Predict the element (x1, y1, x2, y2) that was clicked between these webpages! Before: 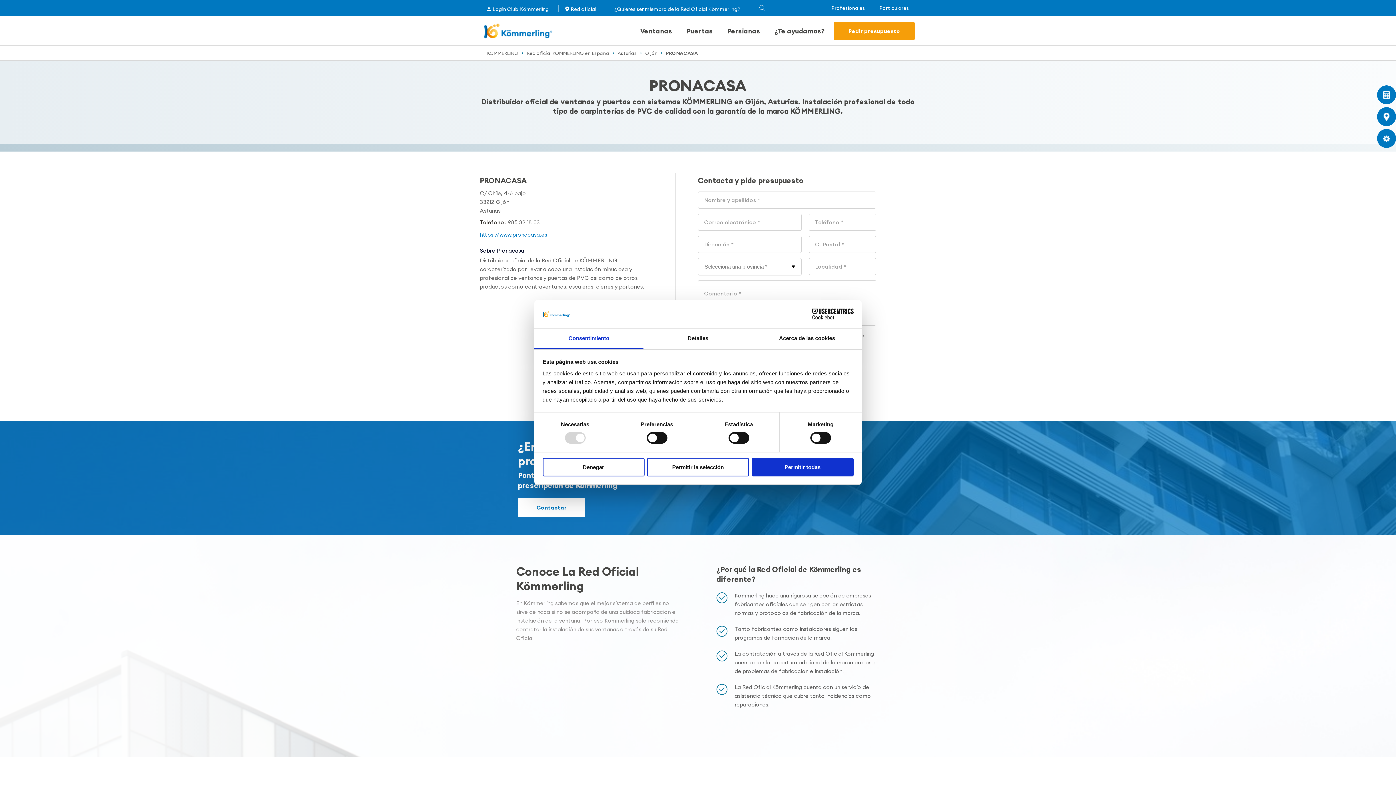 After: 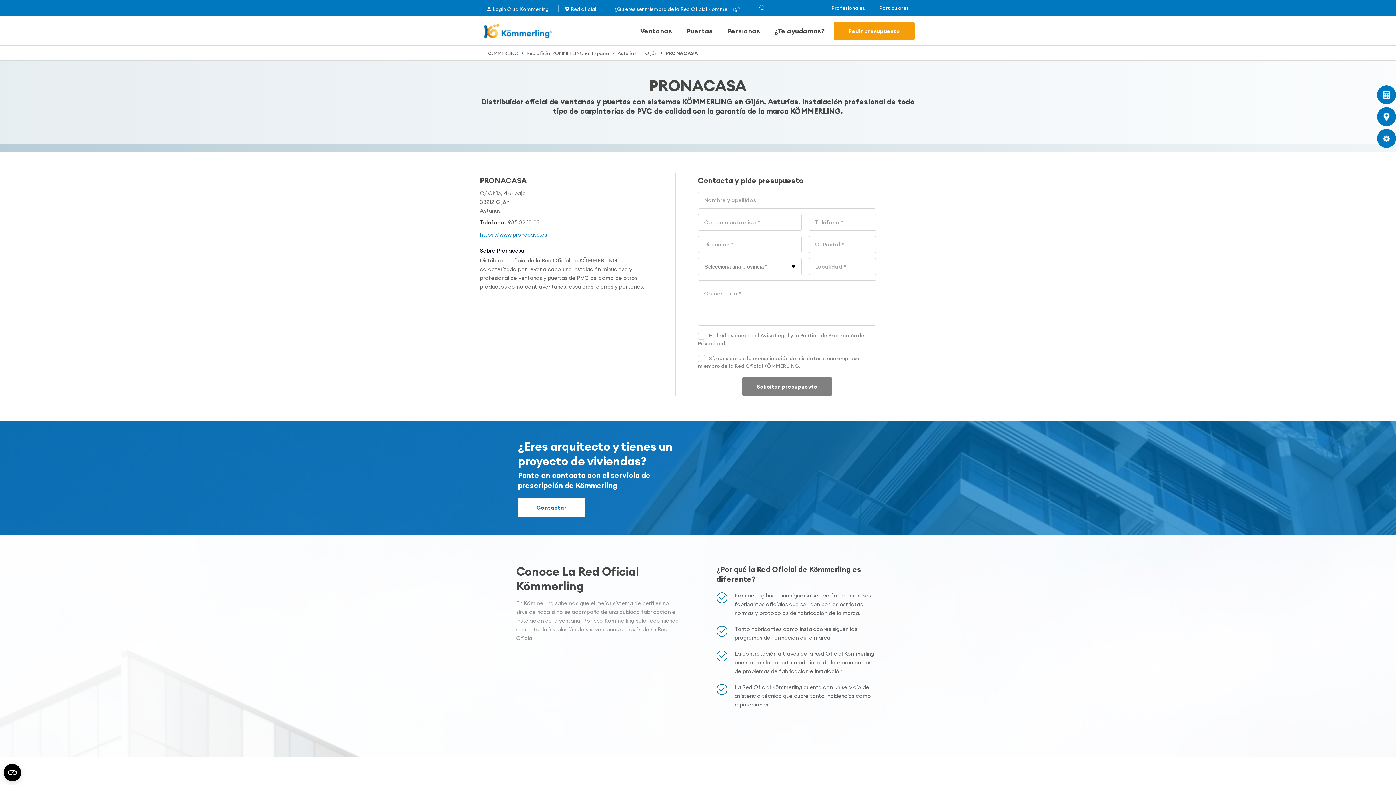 Action: bbox: (542, 458, 644, 476) label: Denegar